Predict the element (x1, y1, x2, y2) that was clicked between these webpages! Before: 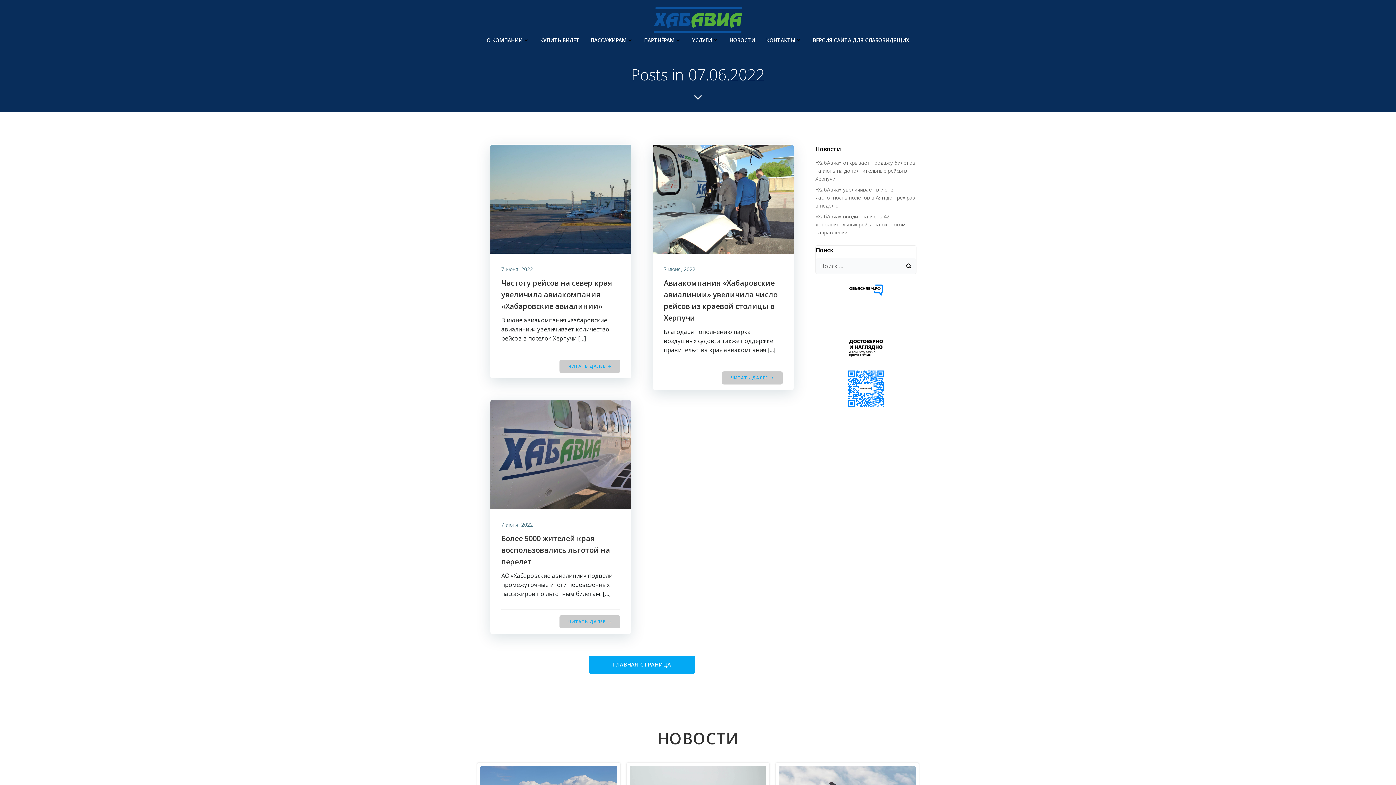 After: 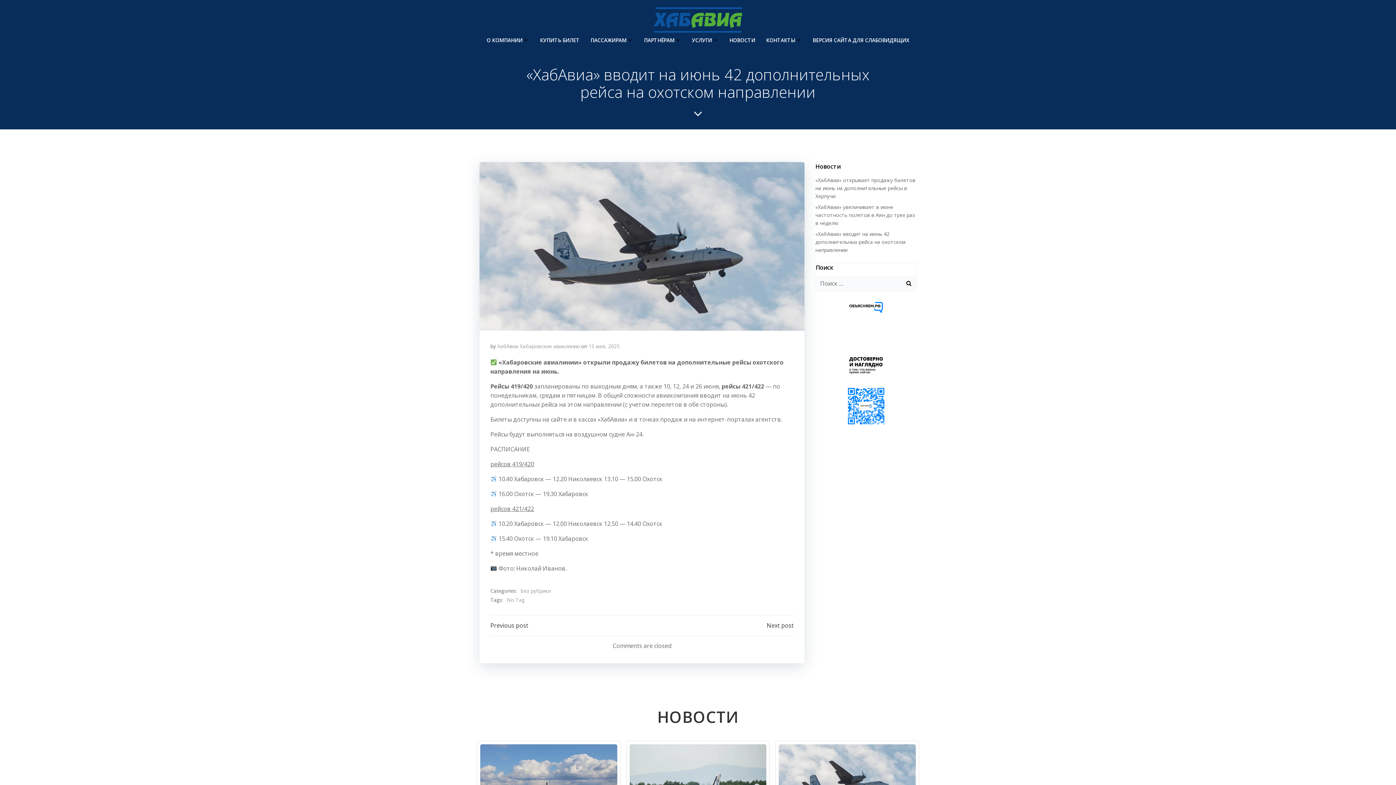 Action: label: «ХабАвиа» вводит на июнь 42 дополнительных рейса на охотском направлении bbox: (815, 213, 905, 236)